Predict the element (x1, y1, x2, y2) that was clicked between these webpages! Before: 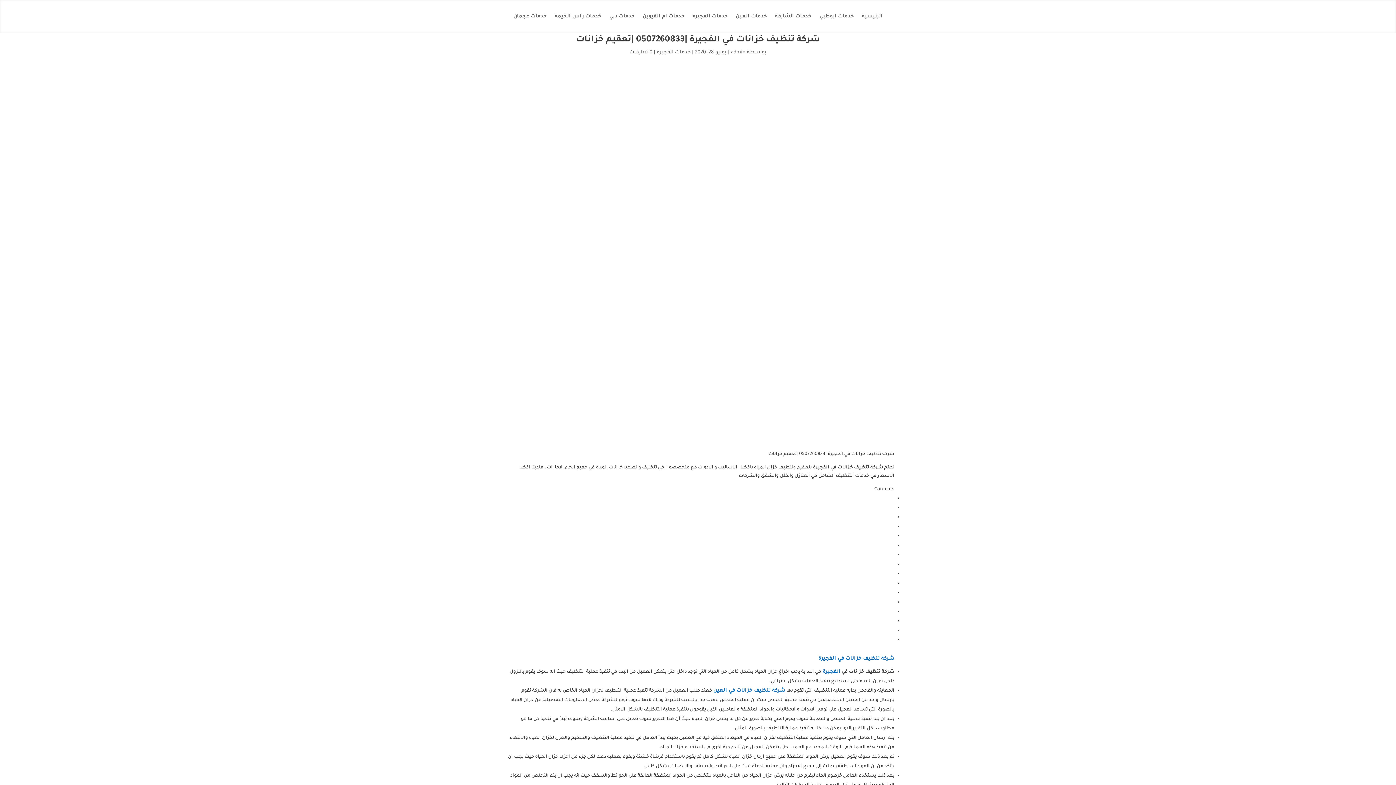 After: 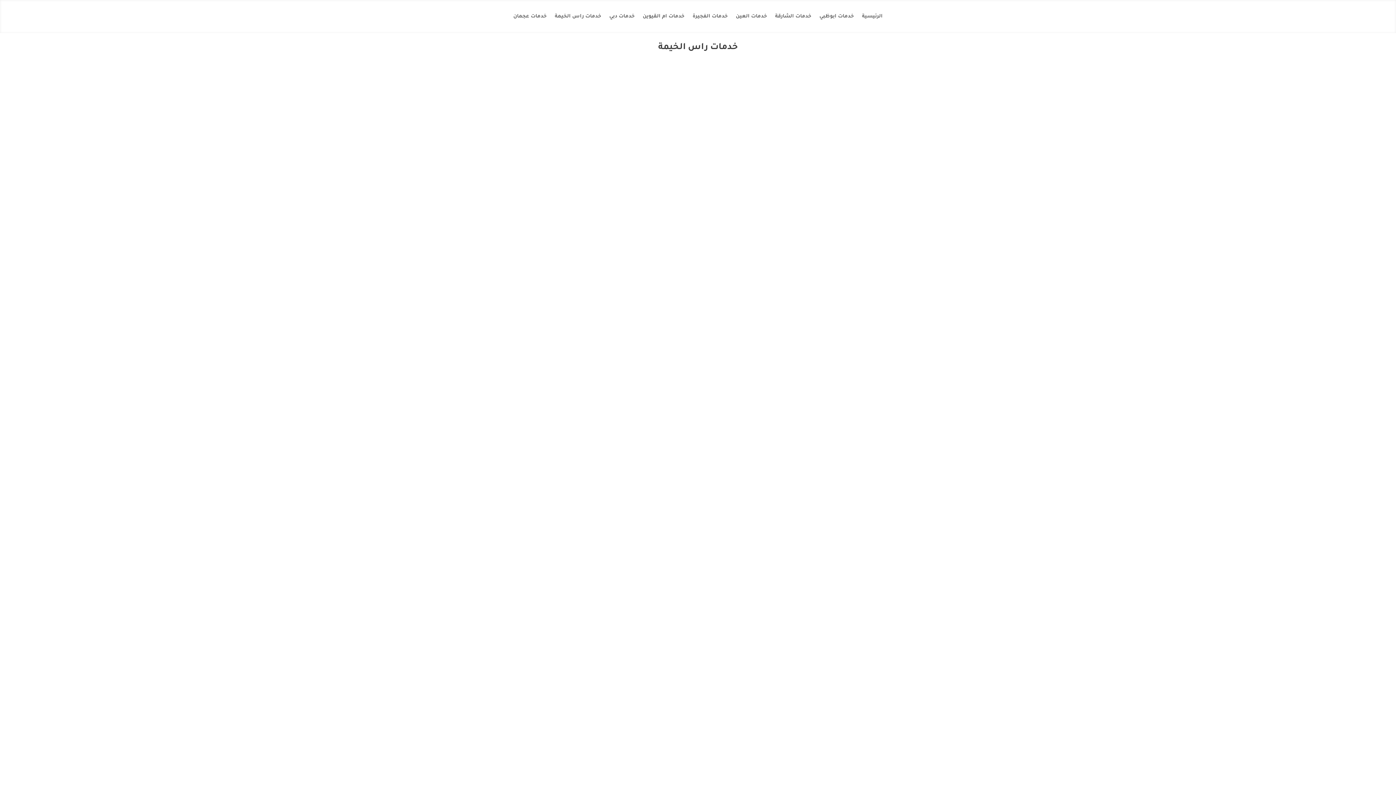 Action: bbox: (554, 2, 601, 30) label: خدمات راس الخيمة